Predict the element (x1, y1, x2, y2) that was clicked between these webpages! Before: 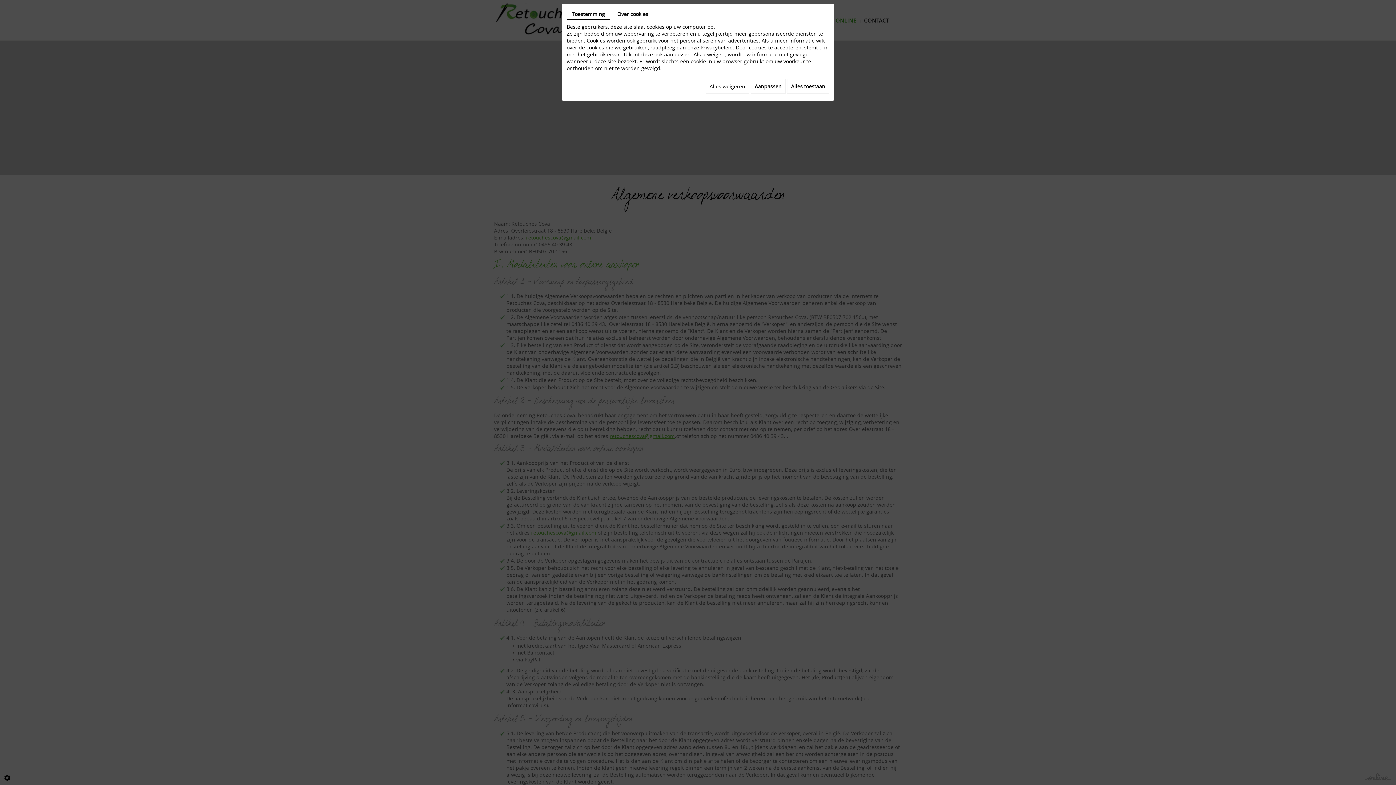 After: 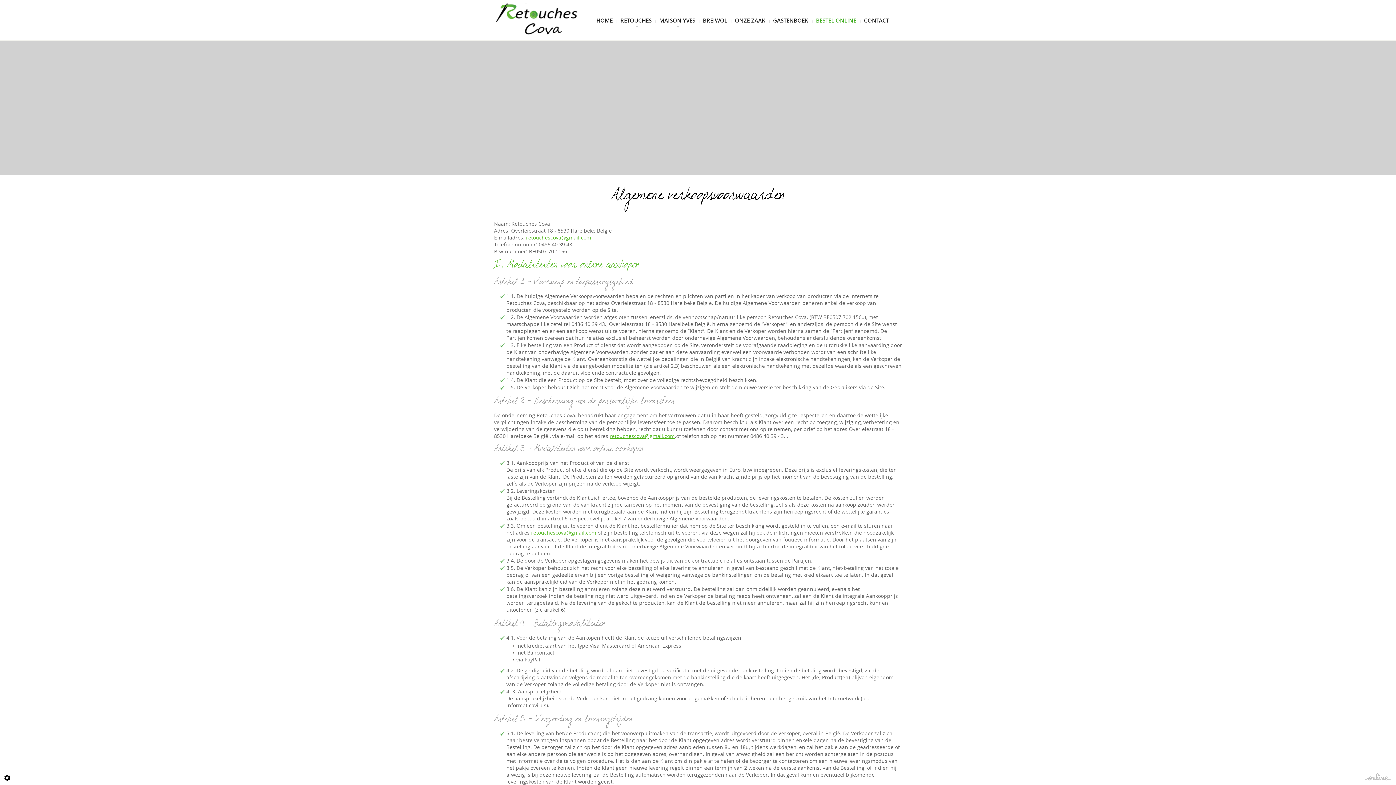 Action: bbox: (787, 78, 829, 93) label: Alles toestaan